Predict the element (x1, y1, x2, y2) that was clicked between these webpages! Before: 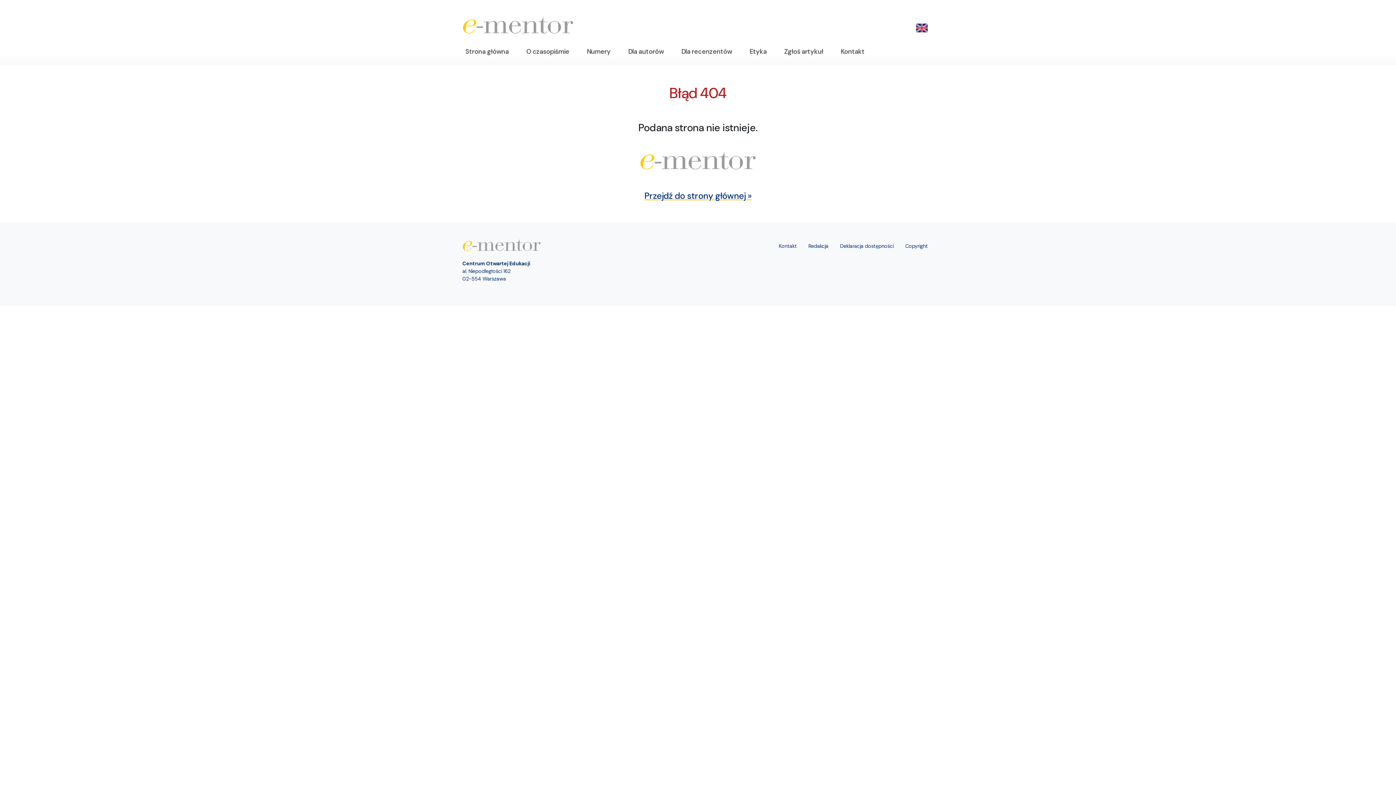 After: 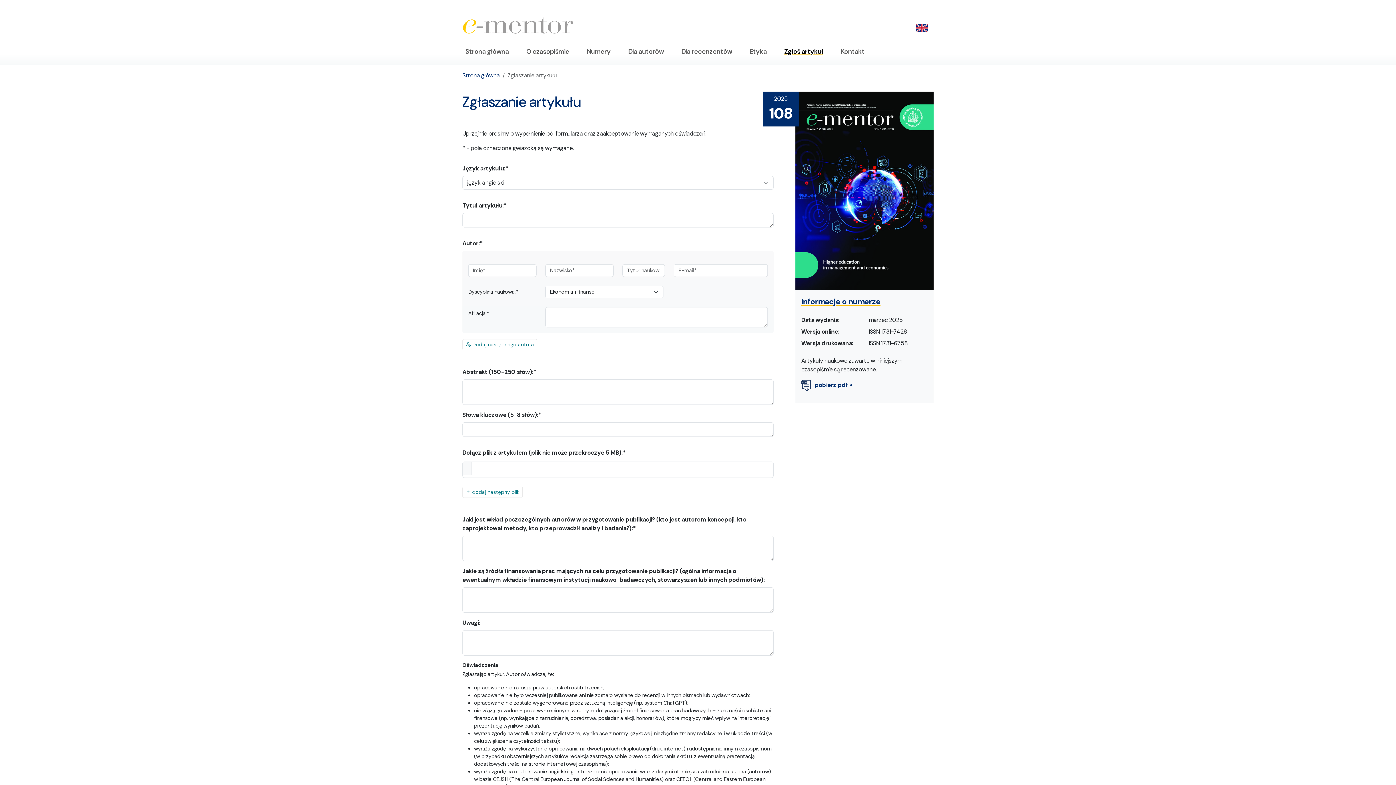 Action: label: Zgłoś artykuł bbox: (781, 43, 826, 59)